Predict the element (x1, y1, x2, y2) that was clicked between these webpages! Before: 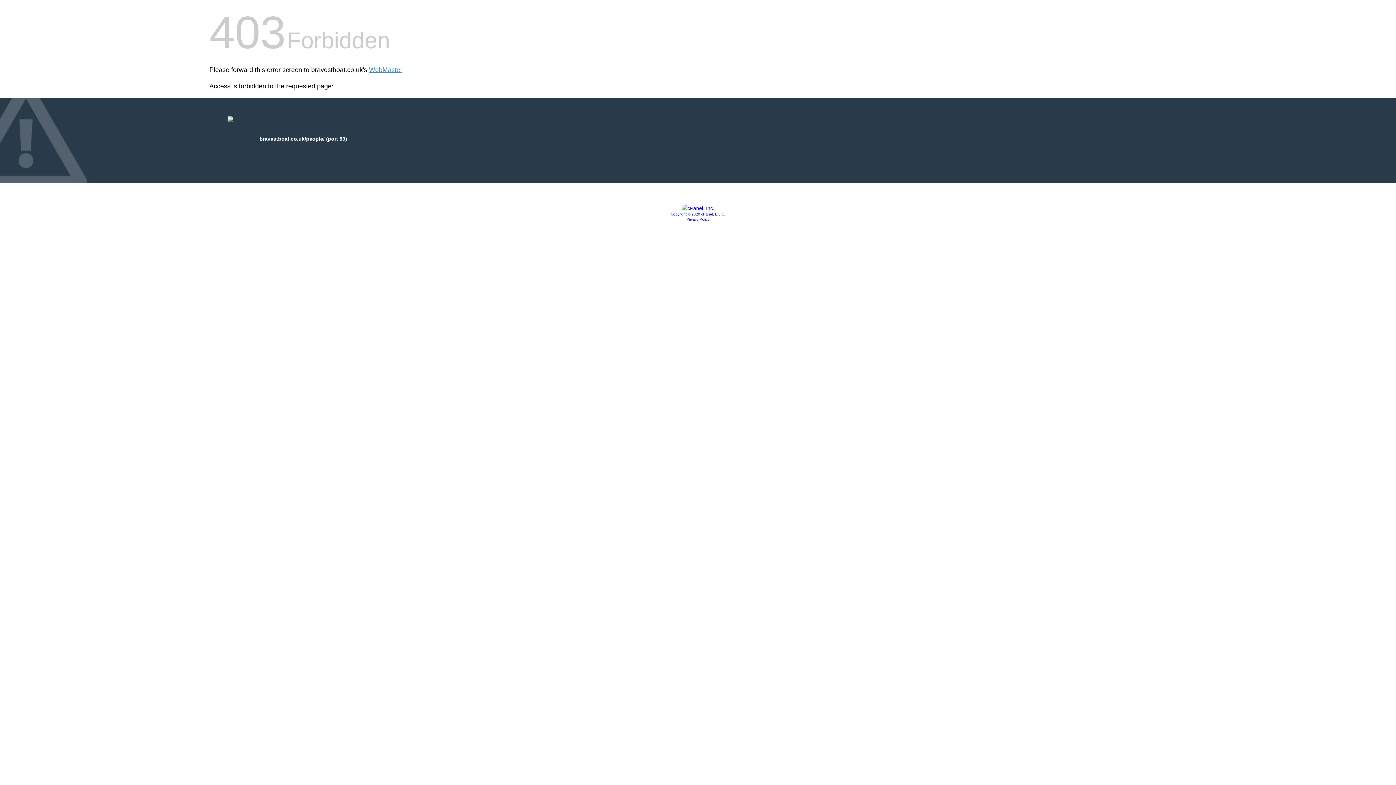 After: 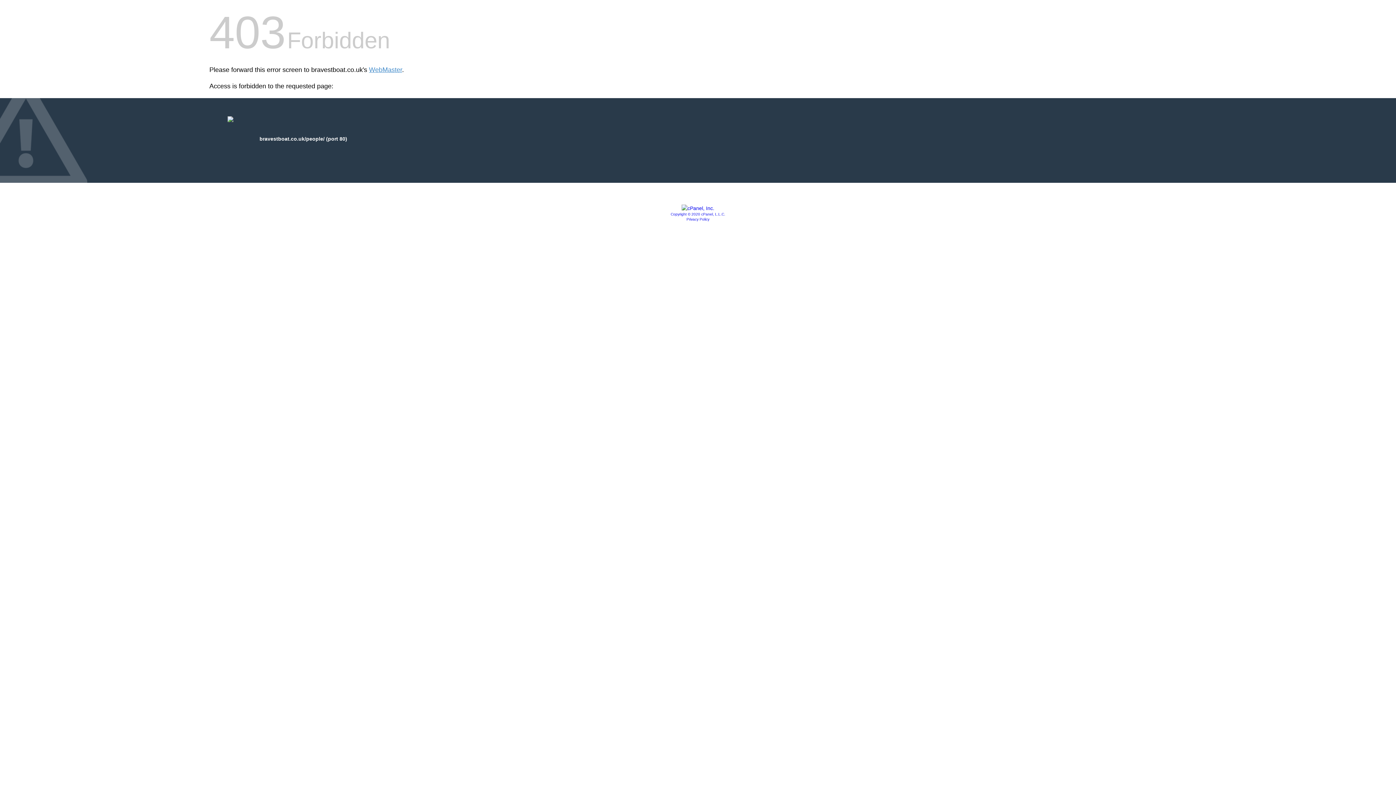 Action: bbox: (681, 205, 714, 211)